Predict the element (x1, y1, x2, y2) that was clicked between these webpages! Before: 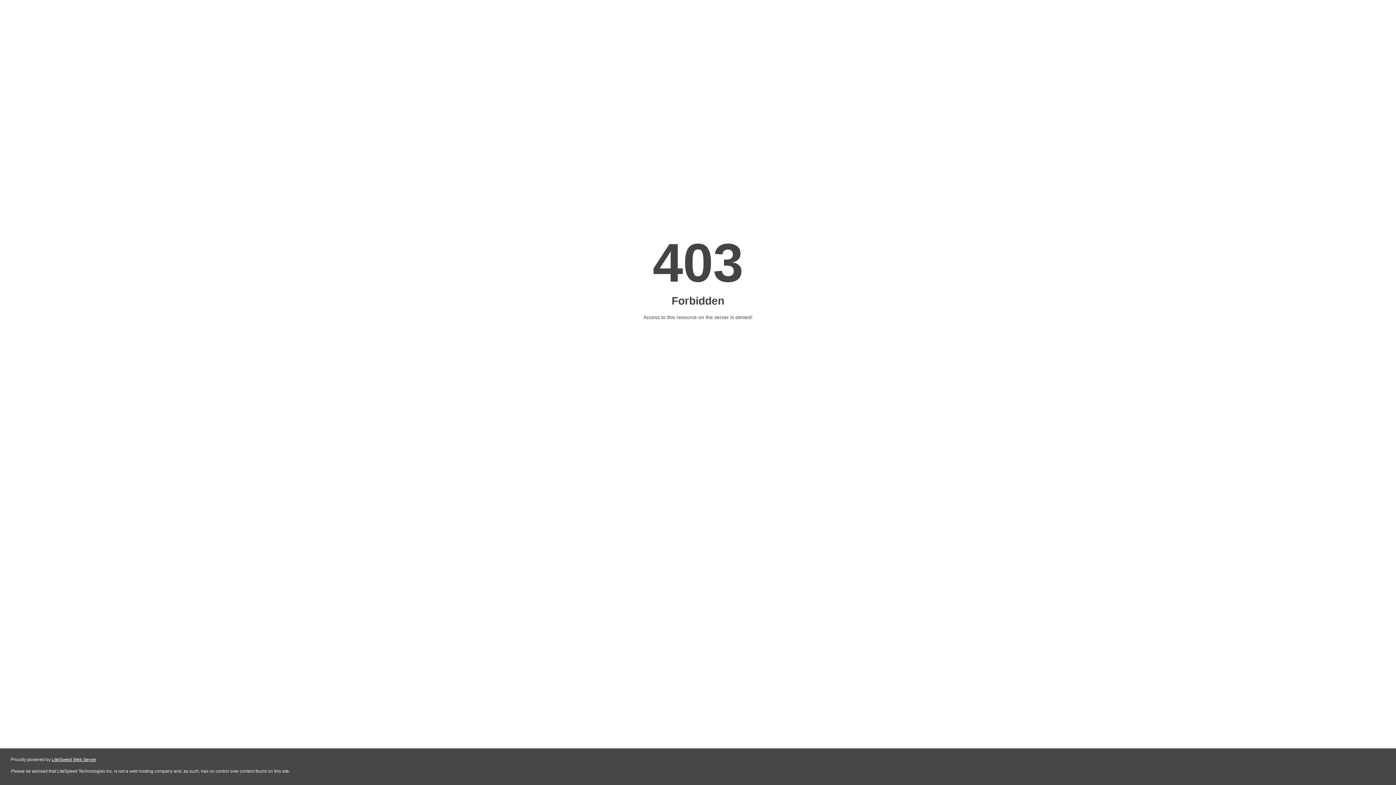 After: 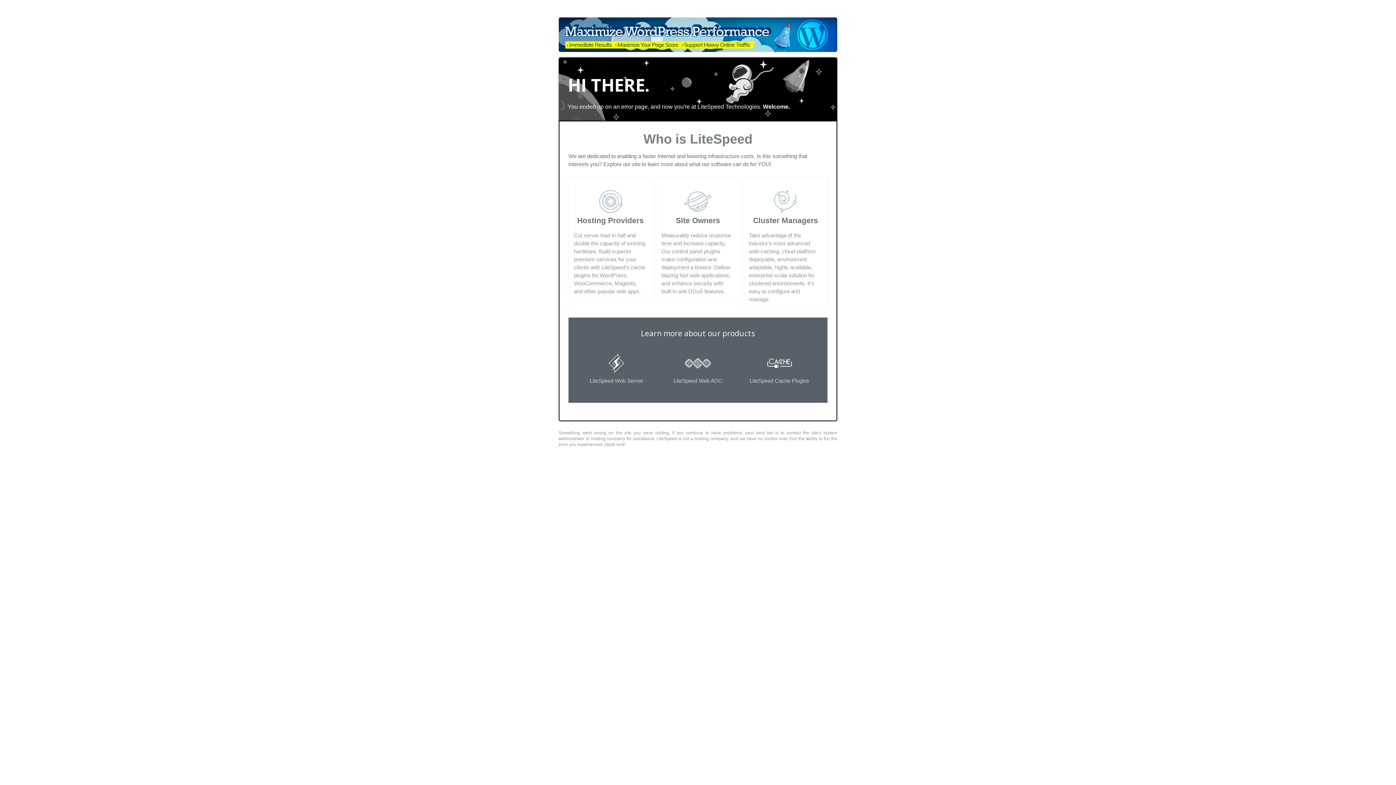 Action: label: LiteSpeed Web Server bbox: (51, 757, 96, 762)